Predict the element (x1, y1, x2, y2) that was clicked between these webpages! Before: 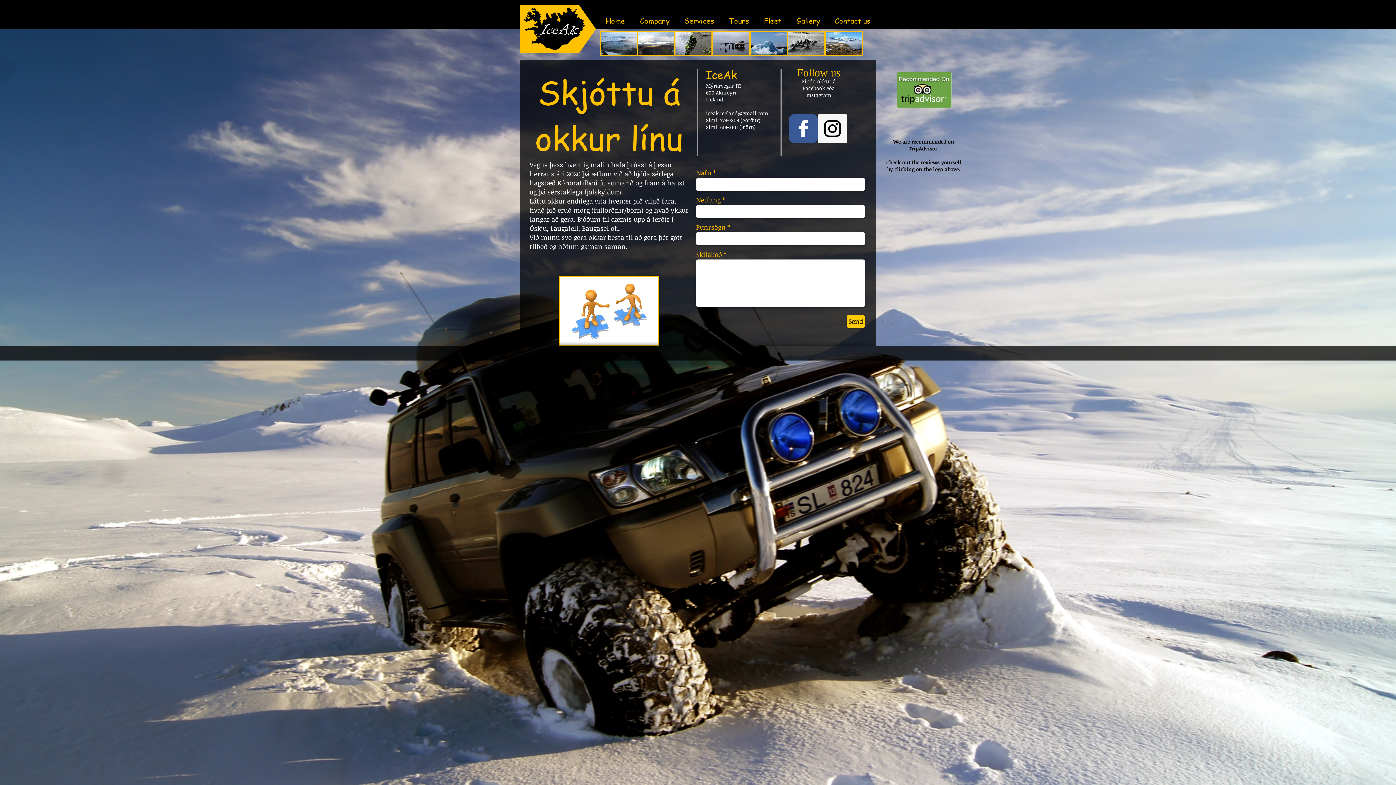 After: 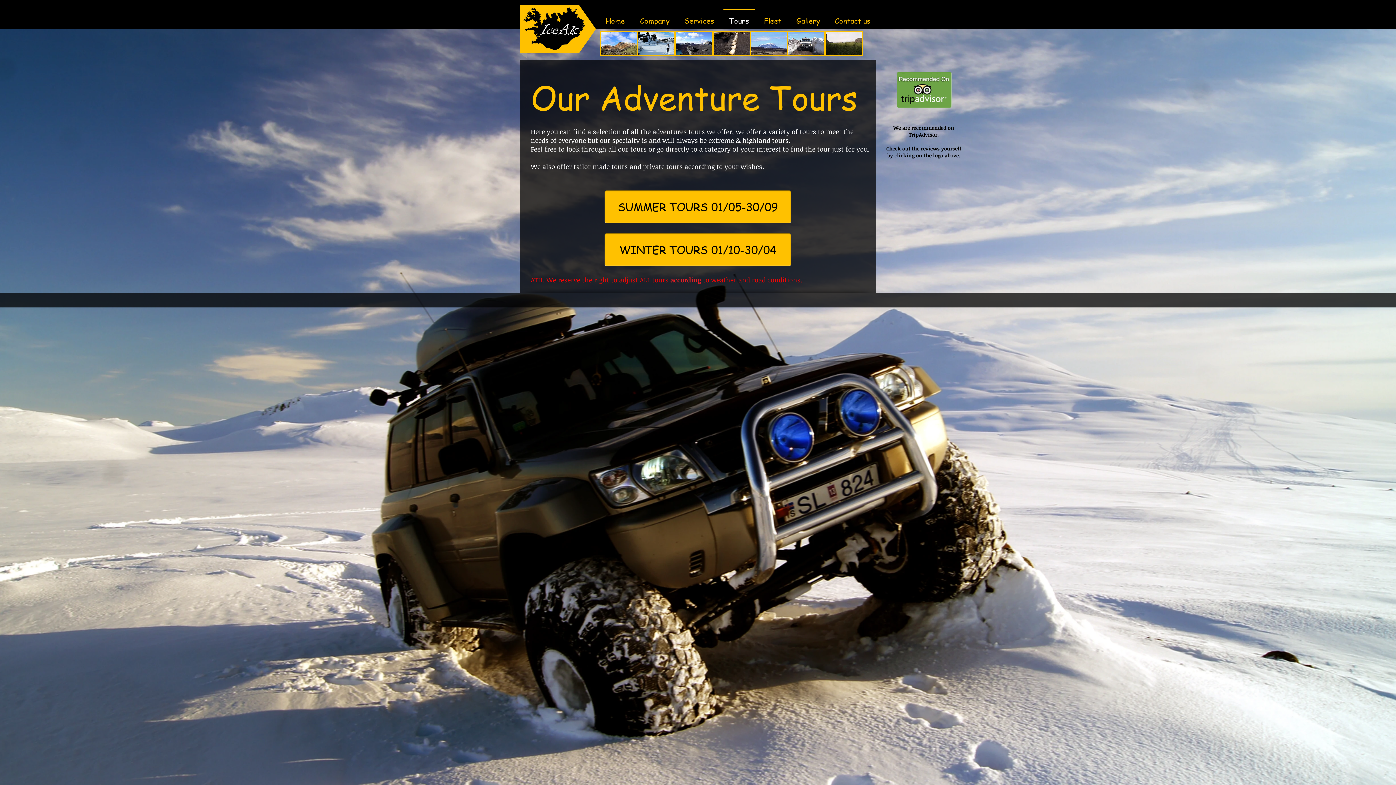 Action: bbox: (721, 8, 756, 26) label: Tours